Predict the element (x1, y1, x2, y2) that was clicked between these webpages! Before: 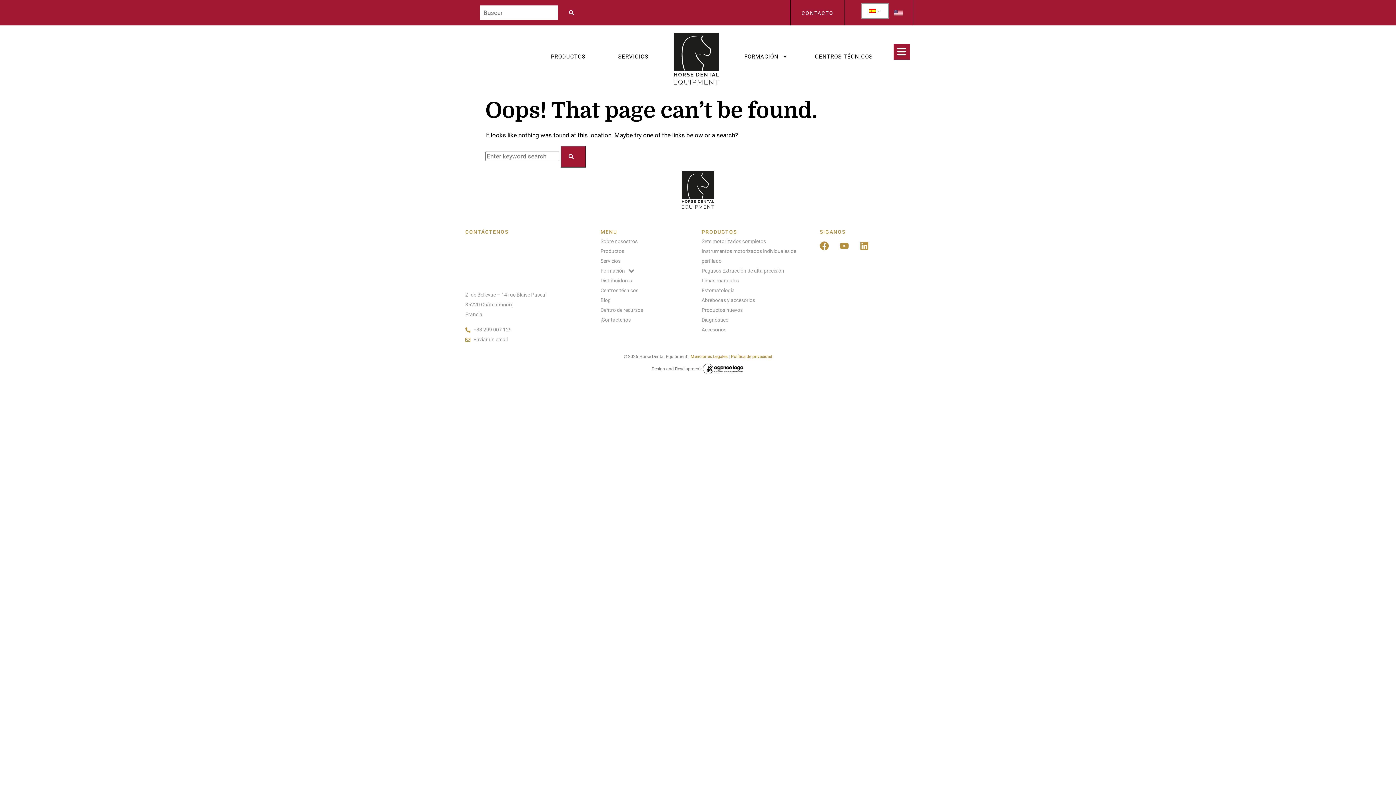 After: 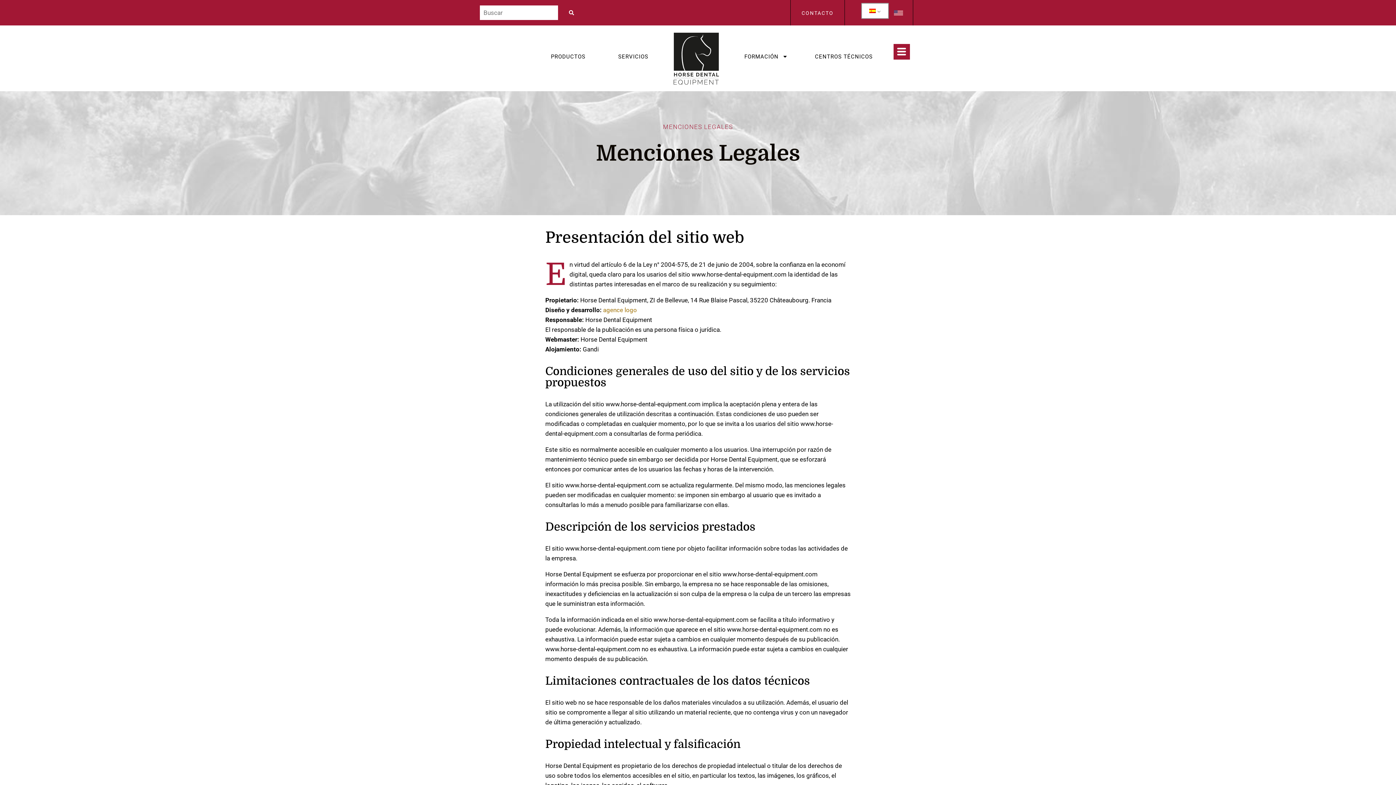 Action: label: Menciones Legales bbox: (690, 354, 727, 359)